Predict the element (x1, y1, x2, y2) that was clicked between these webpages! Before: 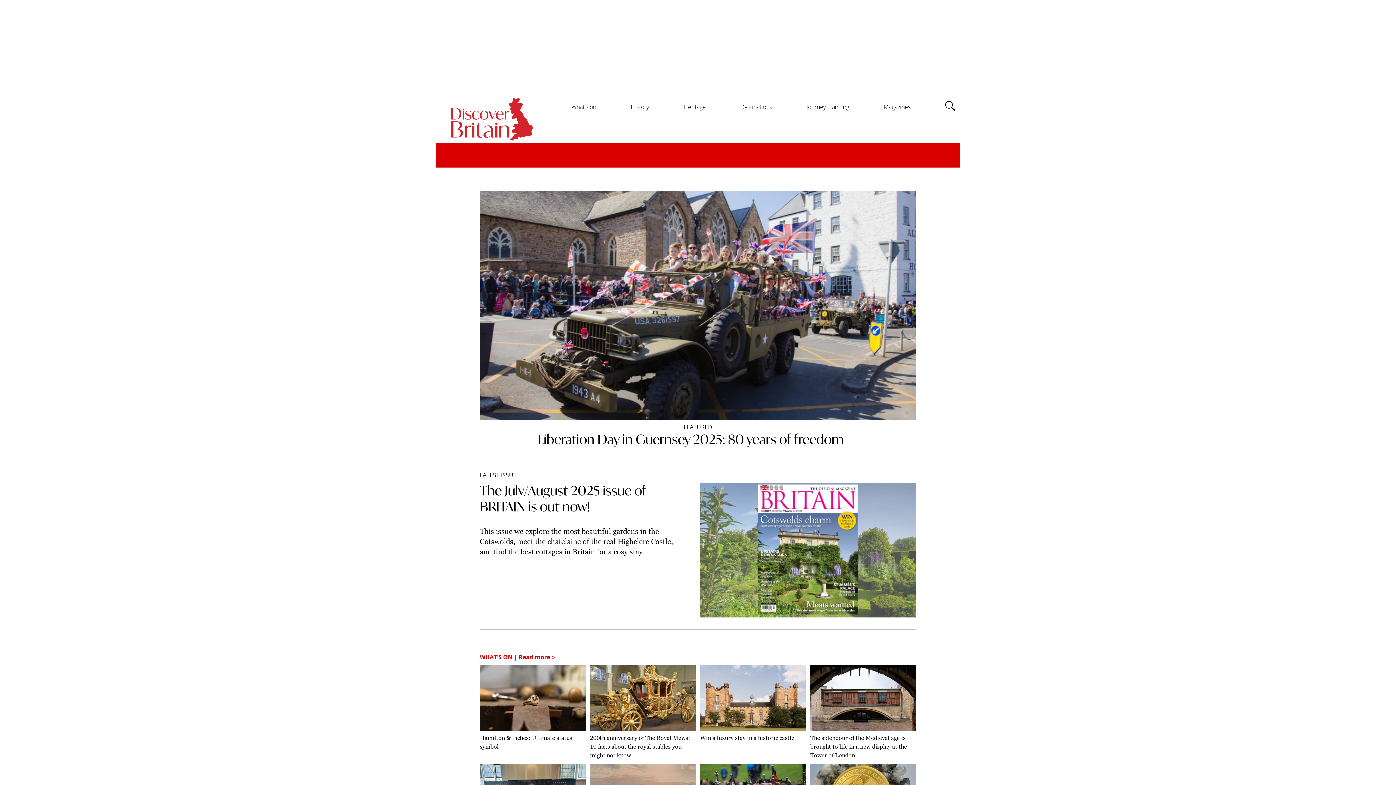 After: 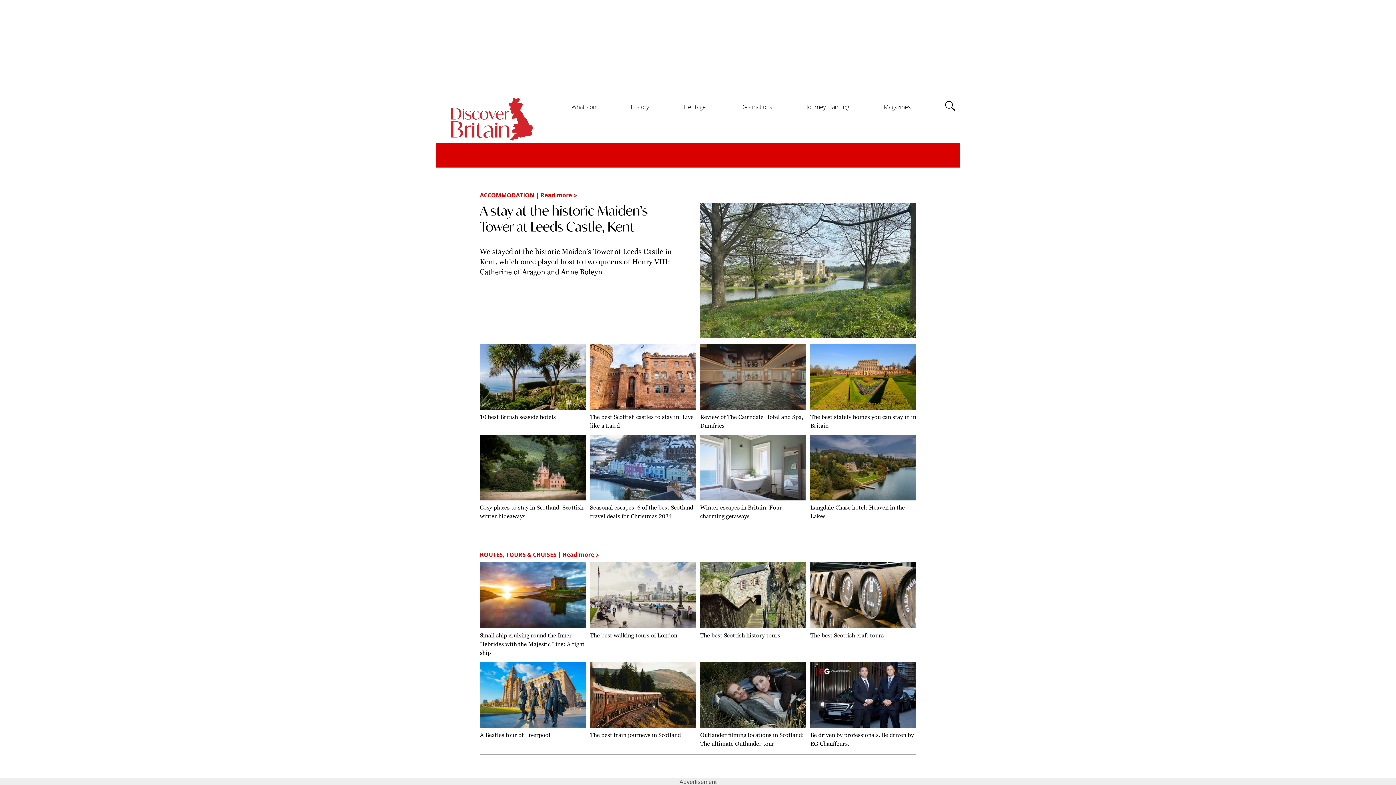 Action: bbox: (806, 101, 849, 112) label: Journey Planning